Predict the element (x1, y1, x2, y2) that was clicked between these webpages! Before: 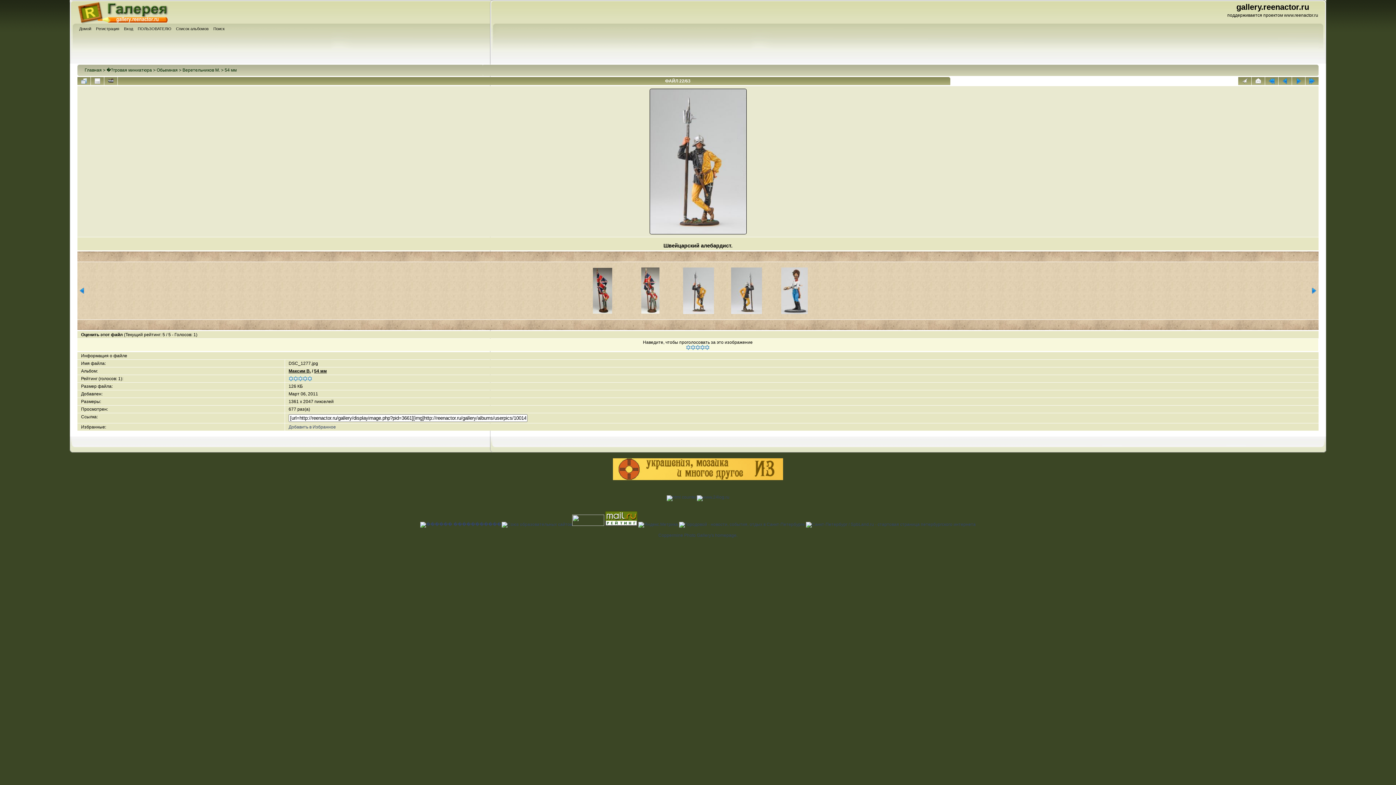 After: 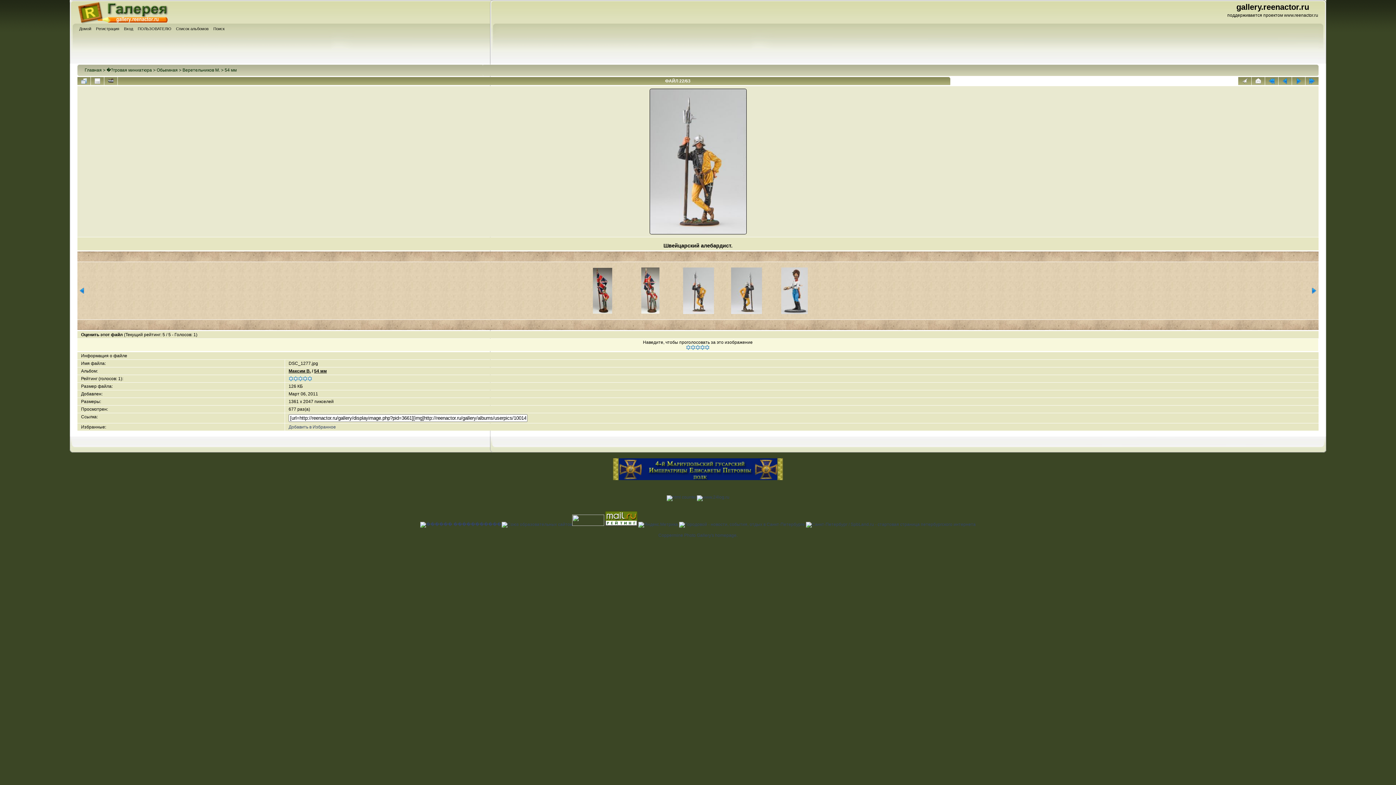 Action: bbox: (613, 476, 783, 481)